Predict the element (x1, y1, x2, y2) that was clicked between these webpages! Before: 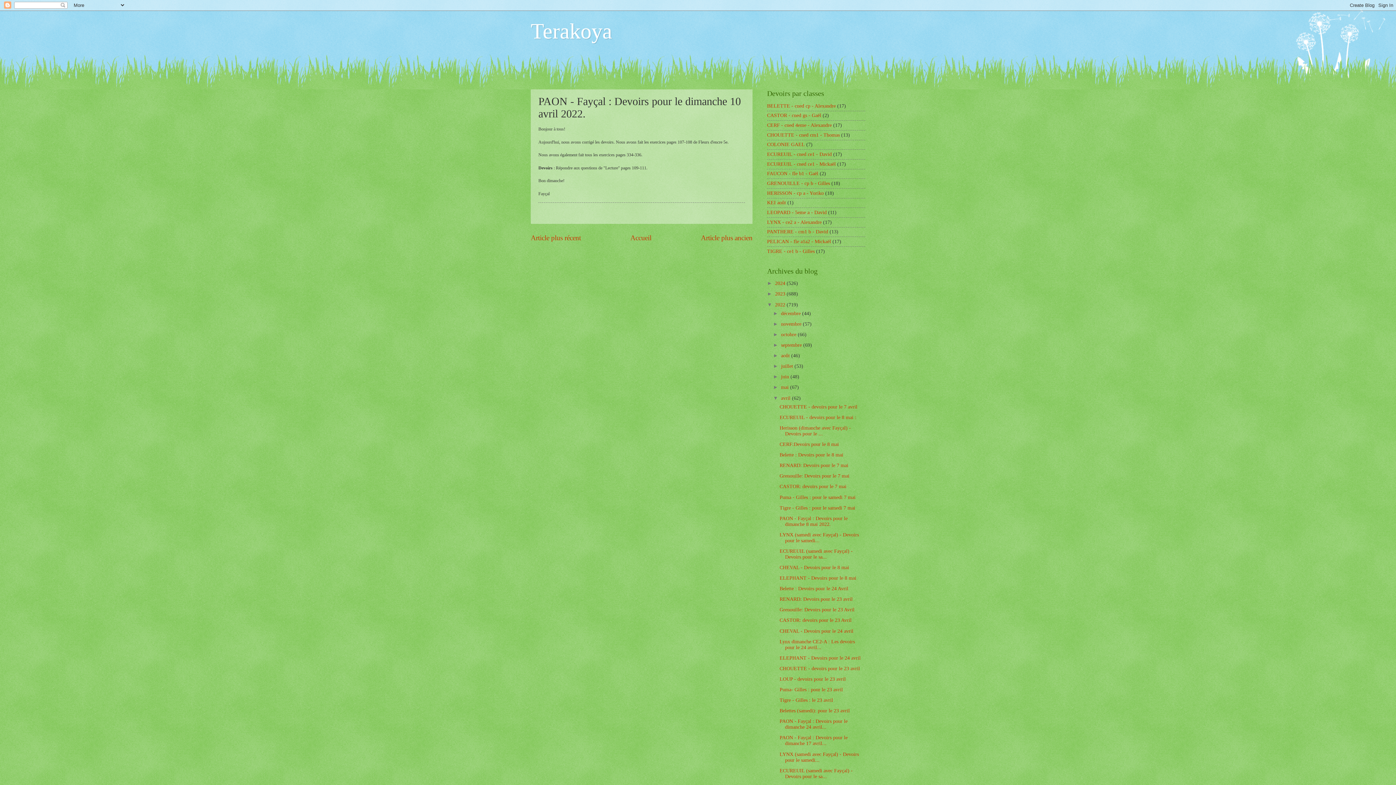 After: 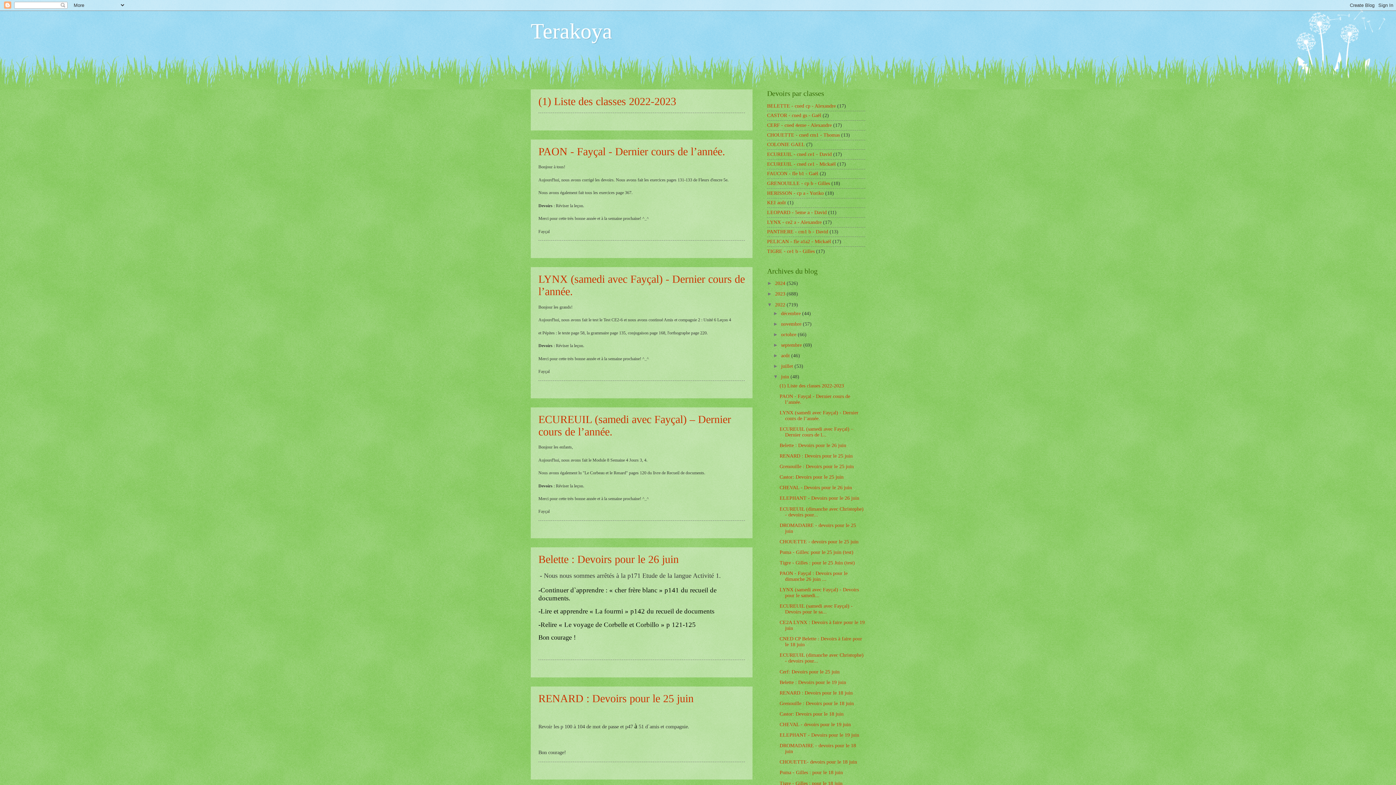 Action: label: juin  bbox: (781, 374, 790, 379)